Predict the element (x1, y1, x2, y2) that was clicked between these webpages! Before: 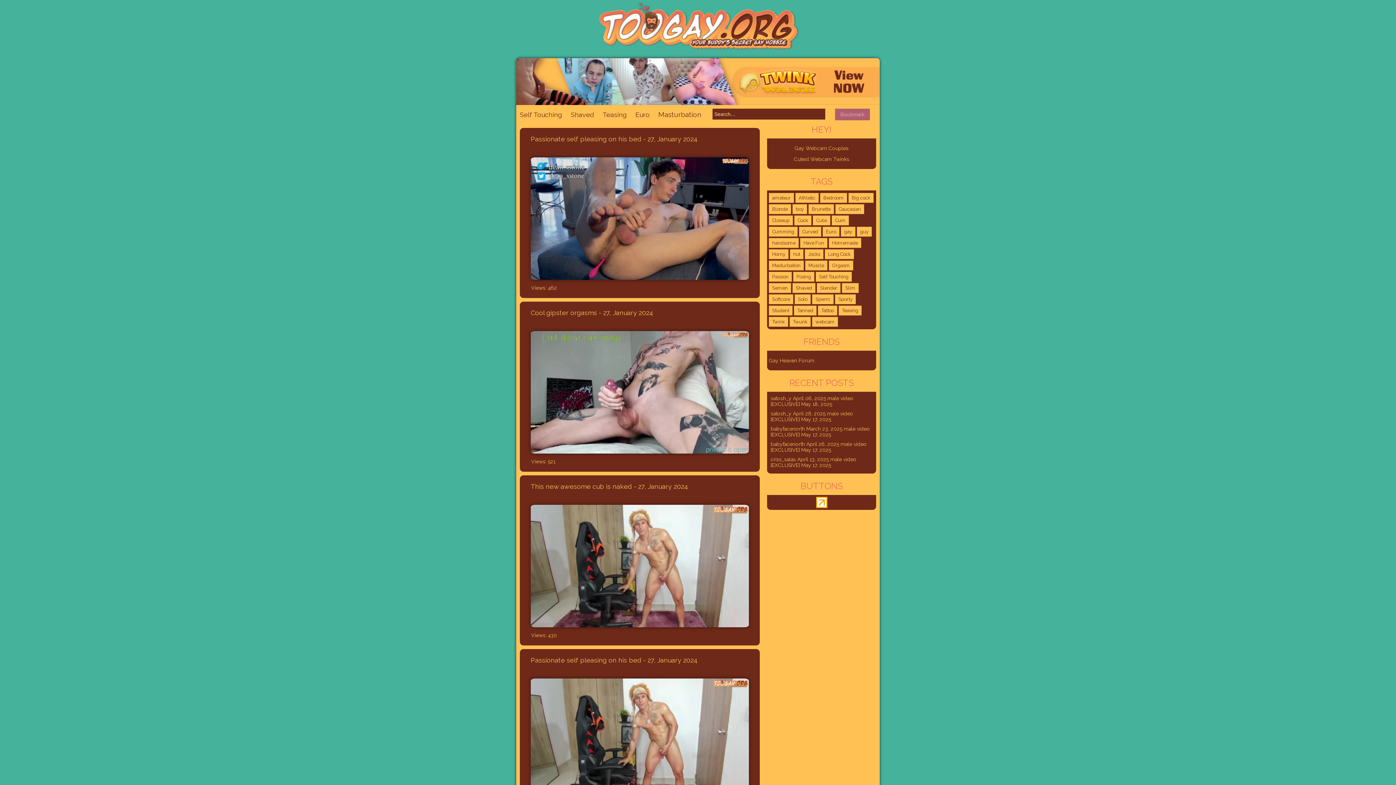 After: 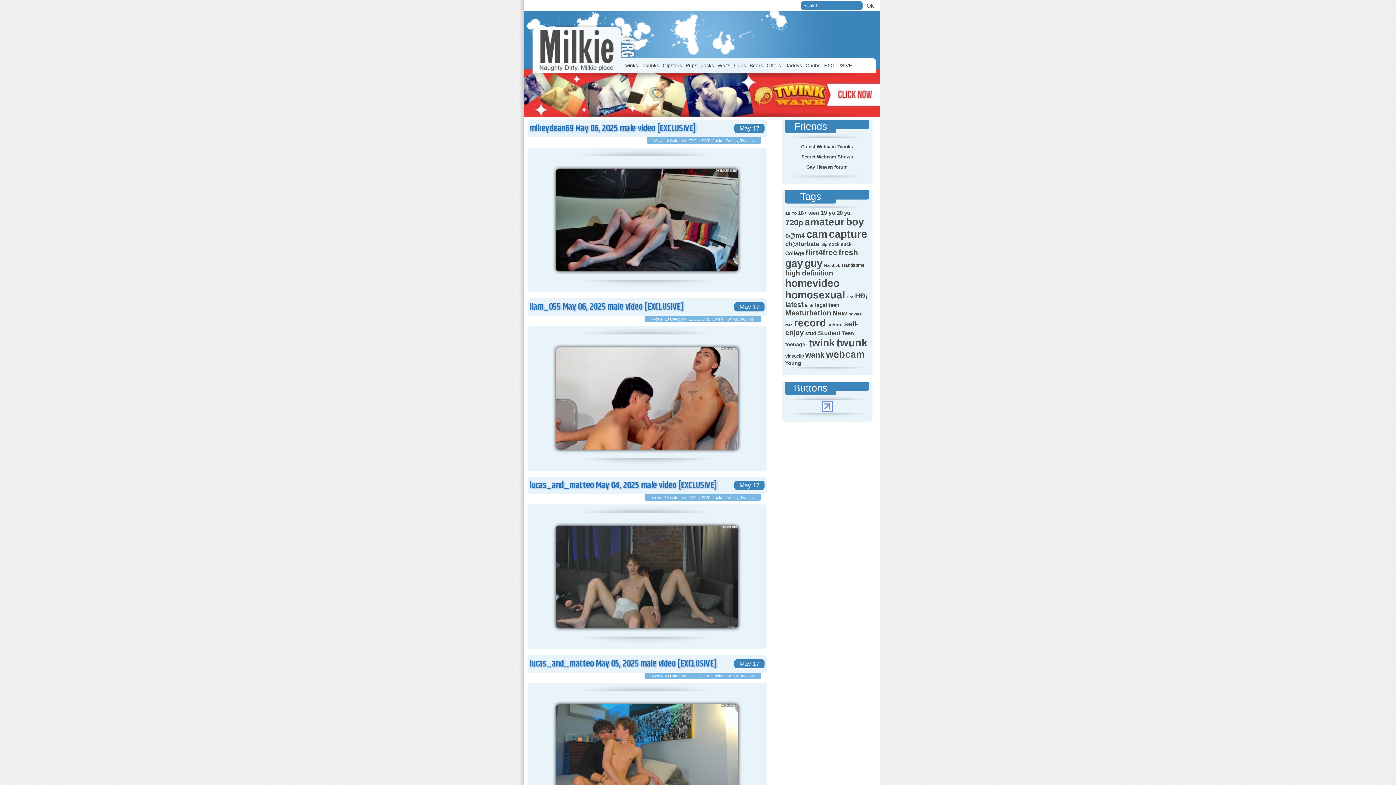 Action: label: Gay Webcam Couples bbox: (794, 145, 848, 151)